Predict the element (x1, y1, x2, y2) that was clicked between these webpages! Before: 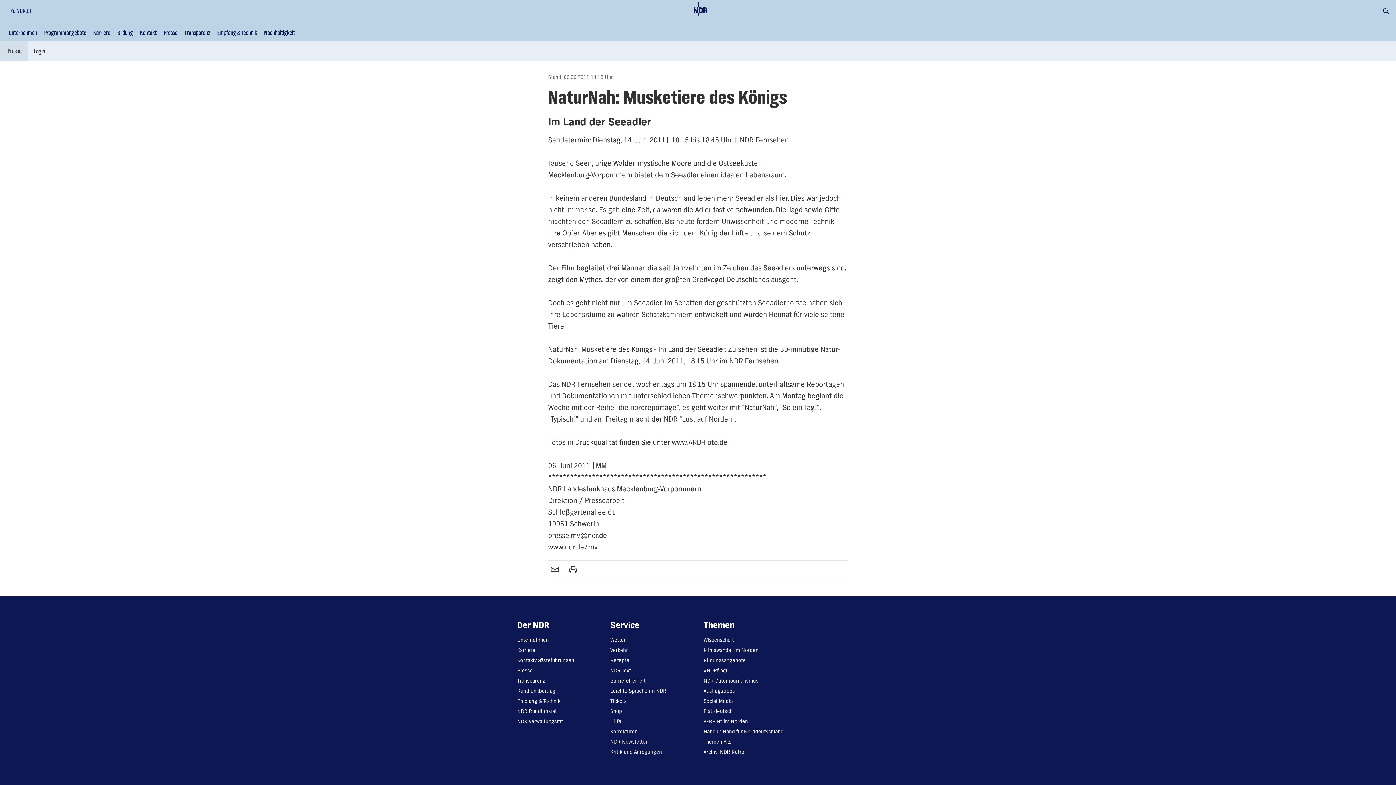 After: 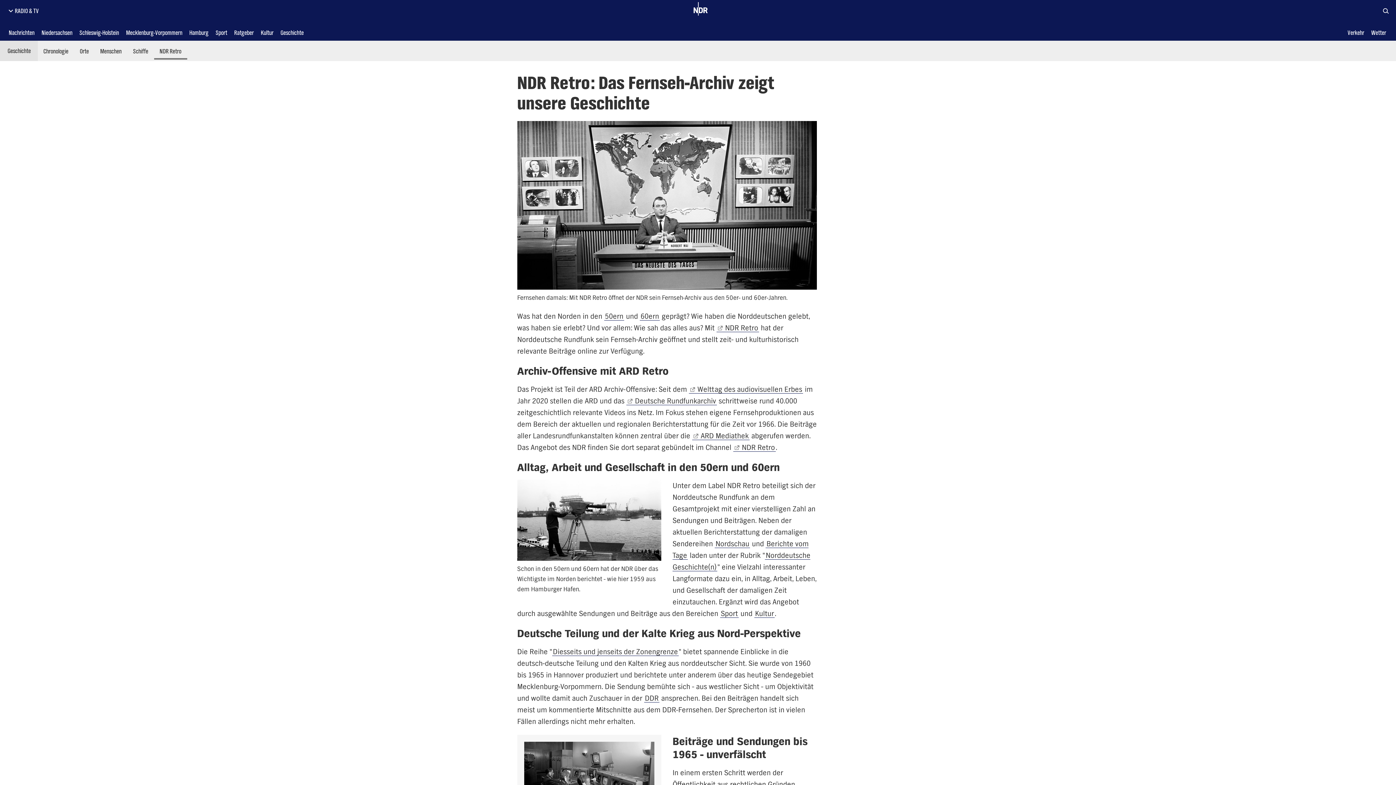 Action: label: Archiv: NDR Retro bbox: (703, 747, 747, 757)